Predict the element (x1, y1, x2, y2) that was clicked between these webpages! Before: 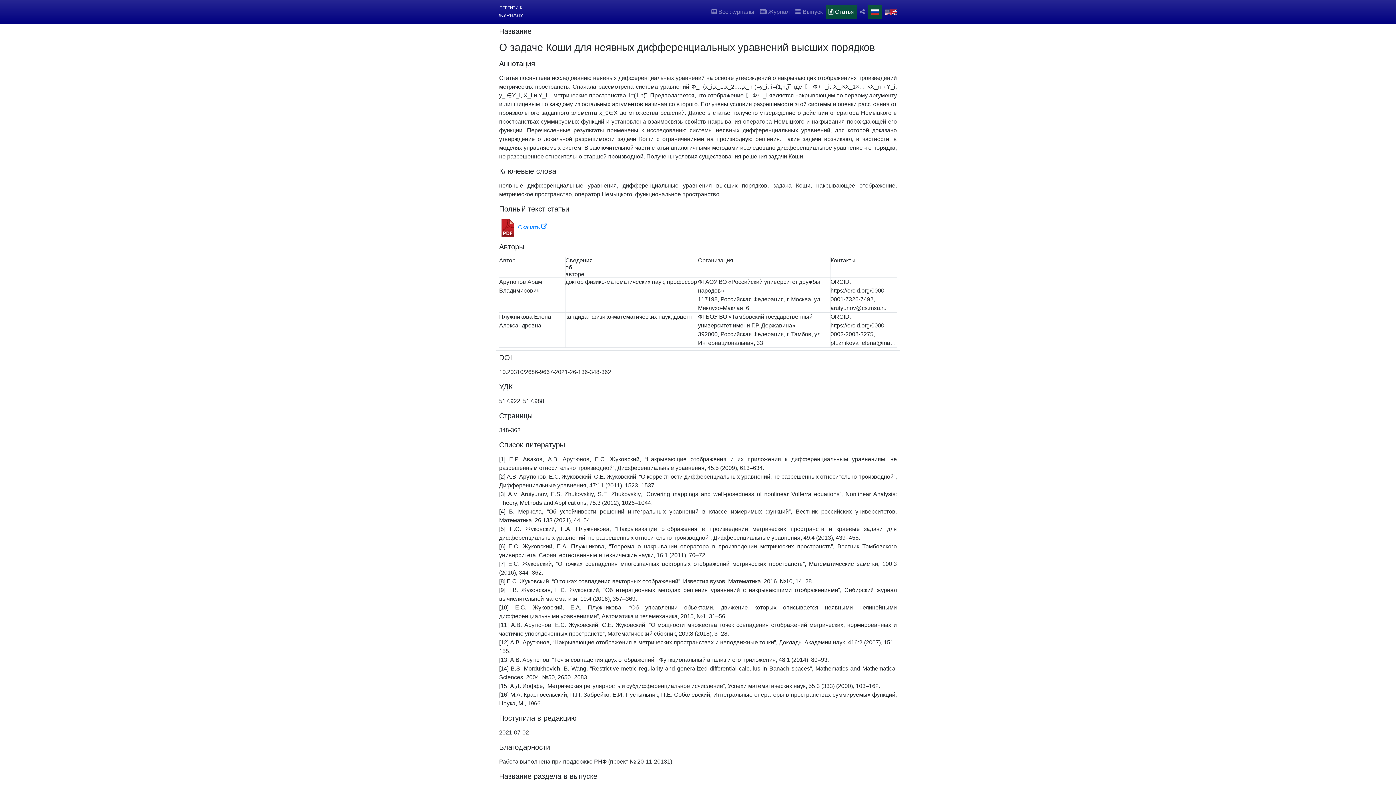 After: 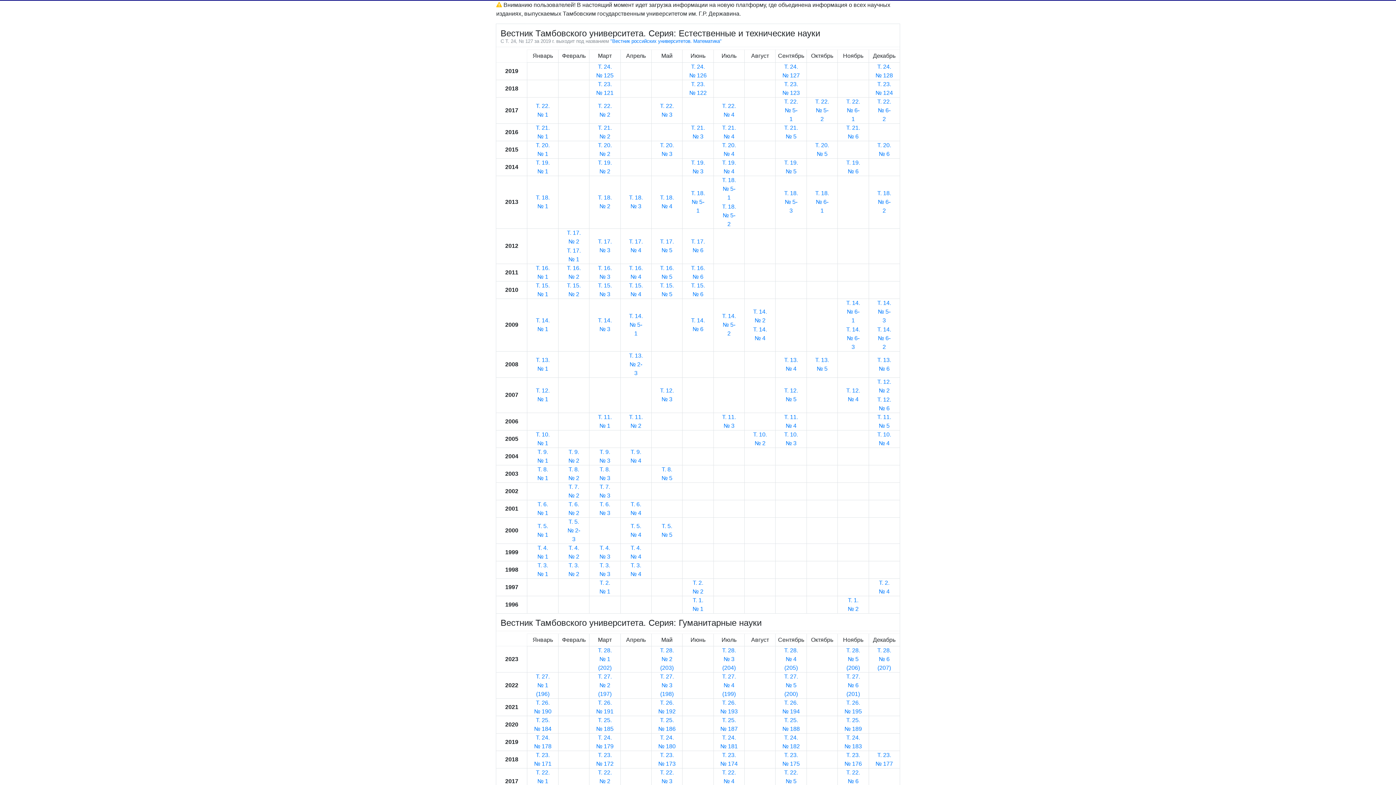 Action: label:  Все журналы bbox: (708, 4, 757, 19)